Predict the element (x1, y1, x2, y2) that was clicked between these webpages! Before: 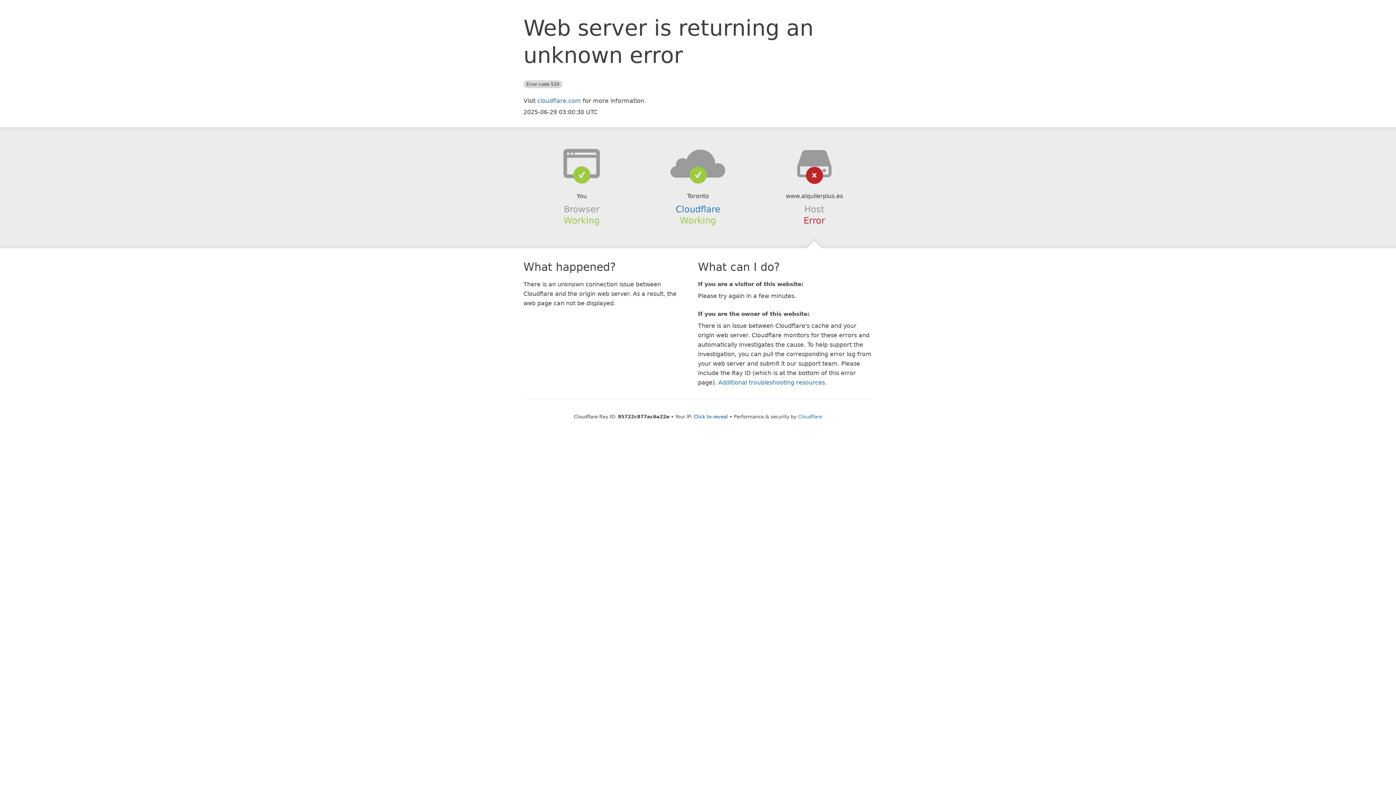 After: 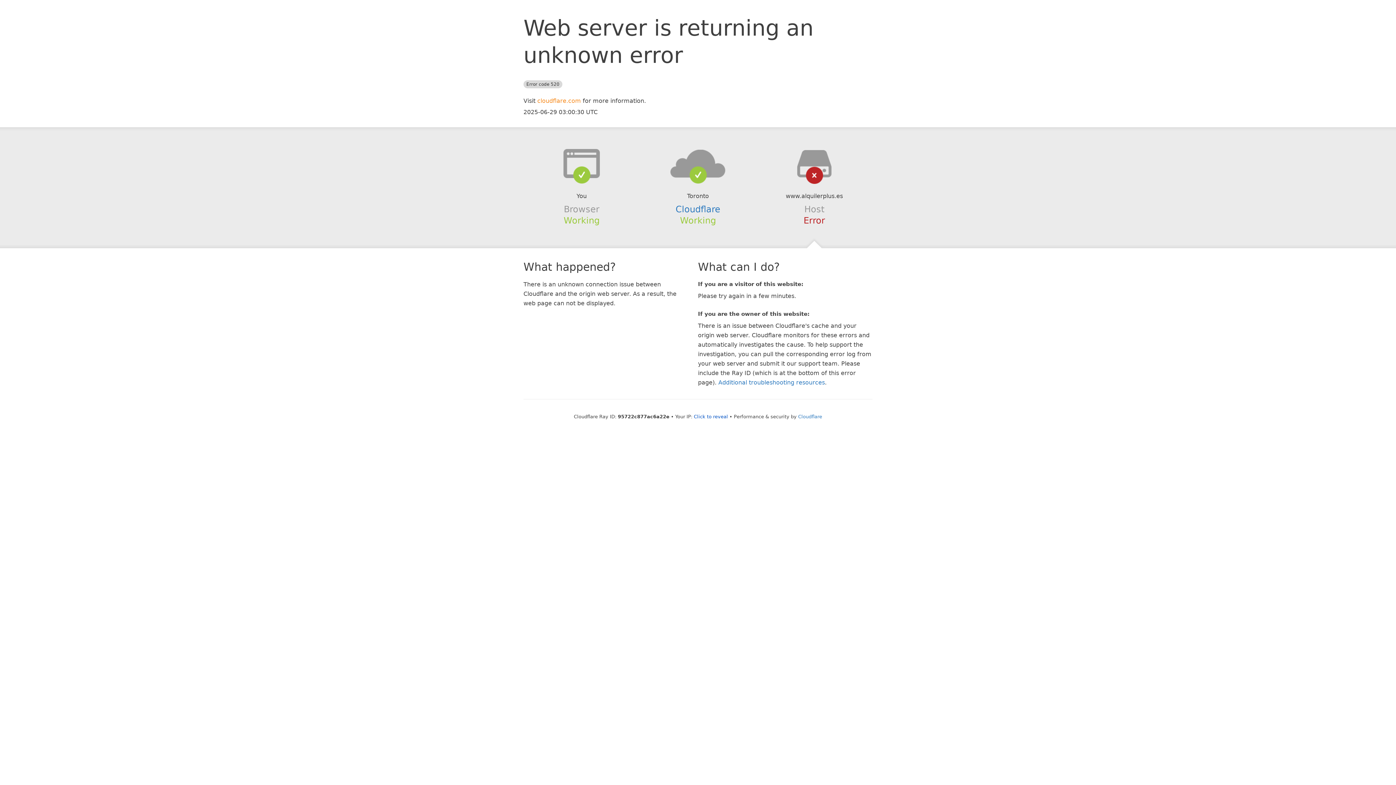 Action: bbox: (537, 97, 581, 104) label: cloudflare.com